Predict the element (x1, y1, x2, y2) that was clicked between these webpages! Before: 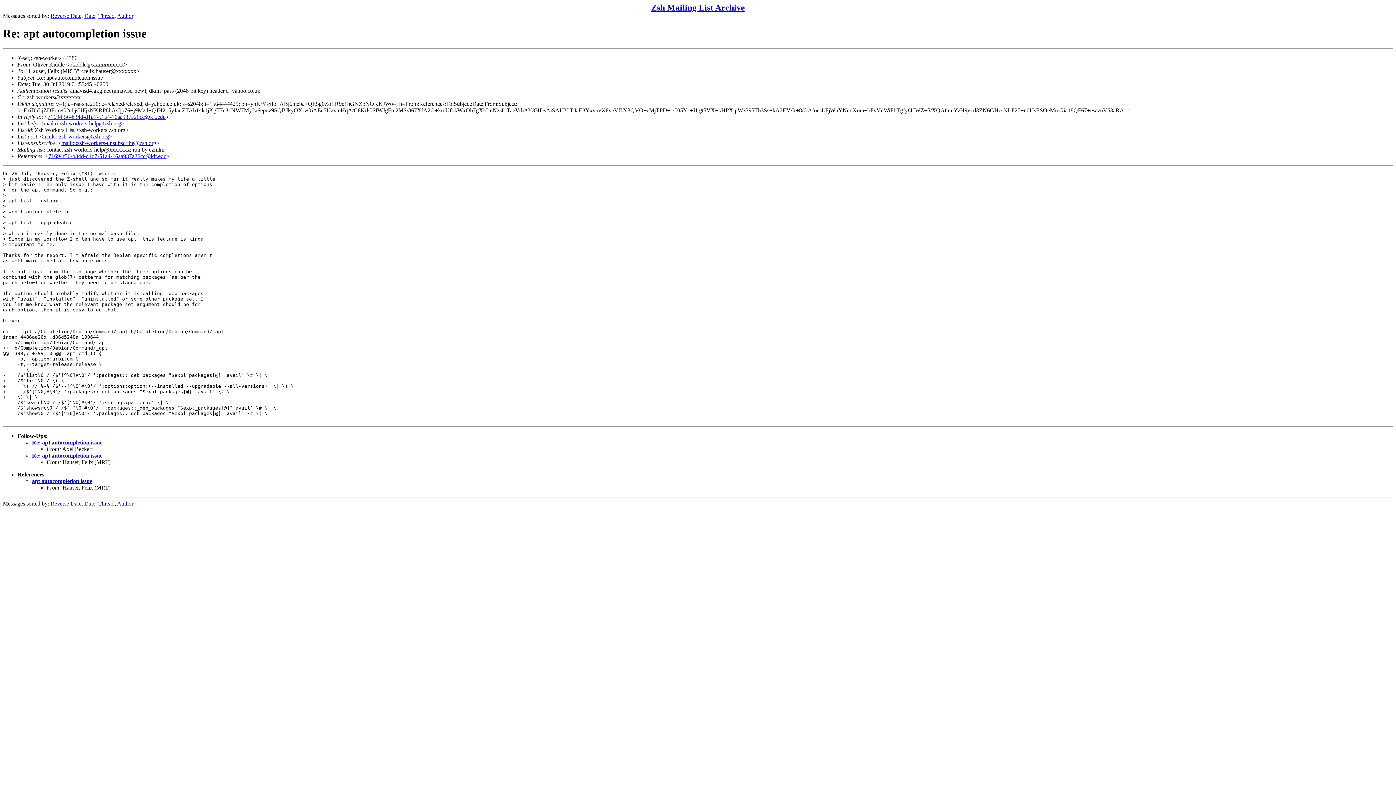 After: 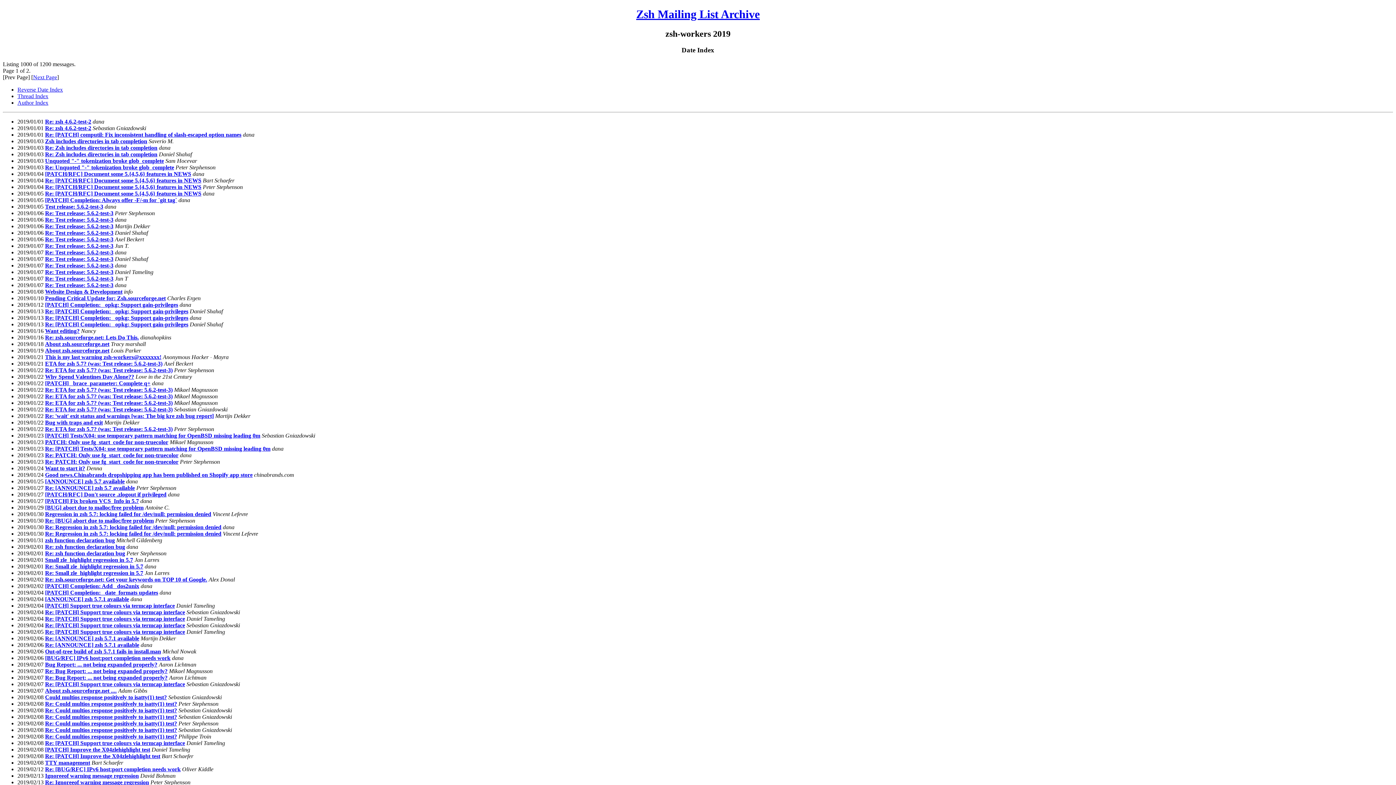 Action: bbox: (84, 500, 95, 506) label: Date